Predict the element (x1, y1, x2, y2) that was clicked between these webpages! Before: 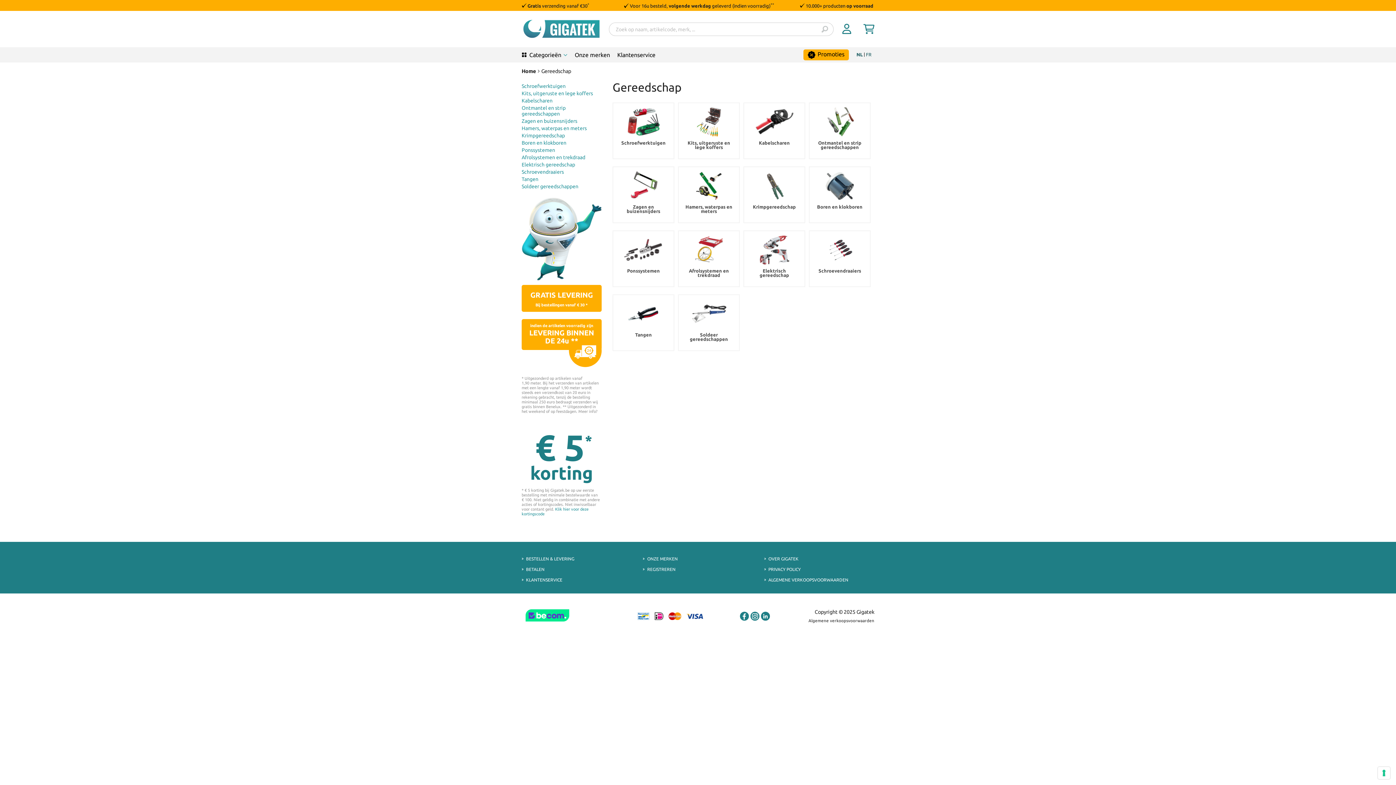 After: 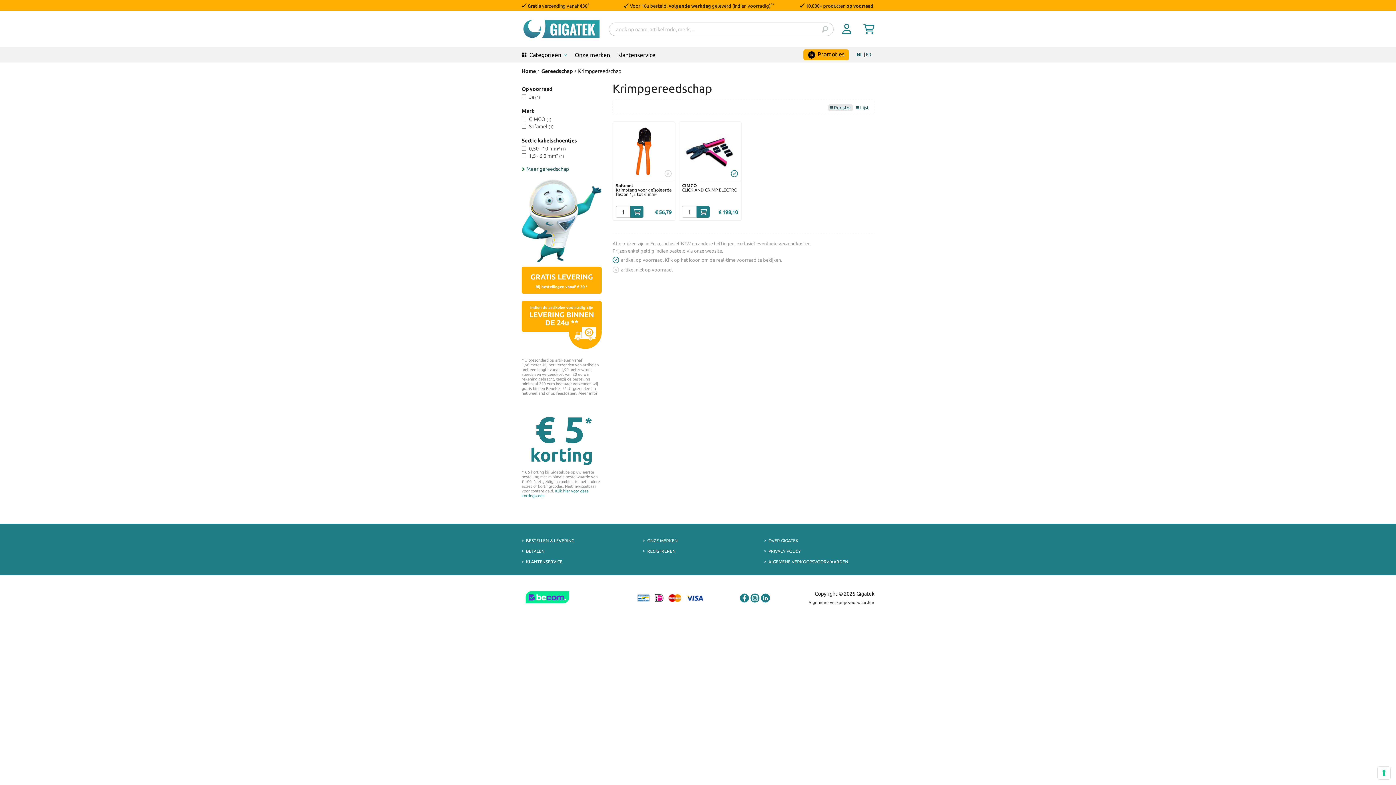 Action: bbox: (754, 182, 794, 188)